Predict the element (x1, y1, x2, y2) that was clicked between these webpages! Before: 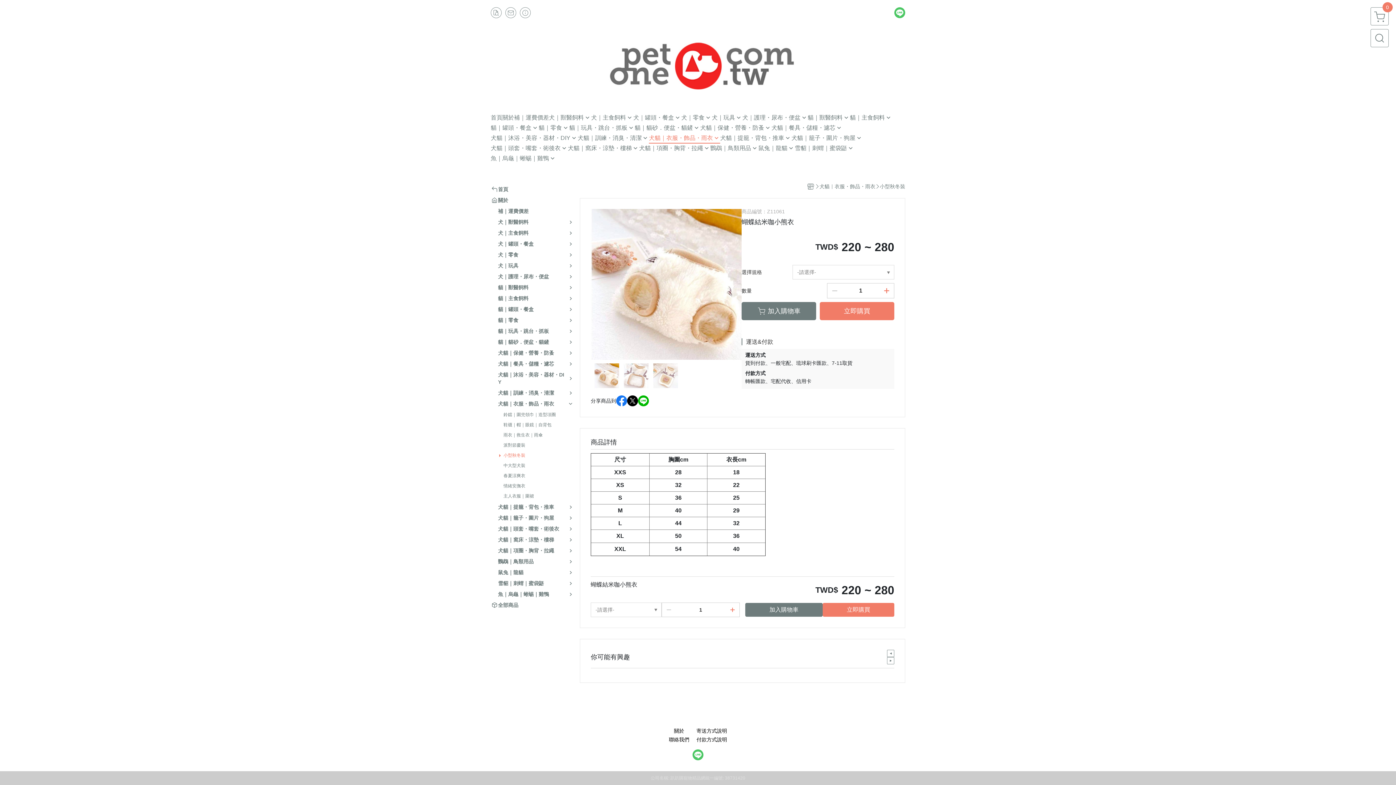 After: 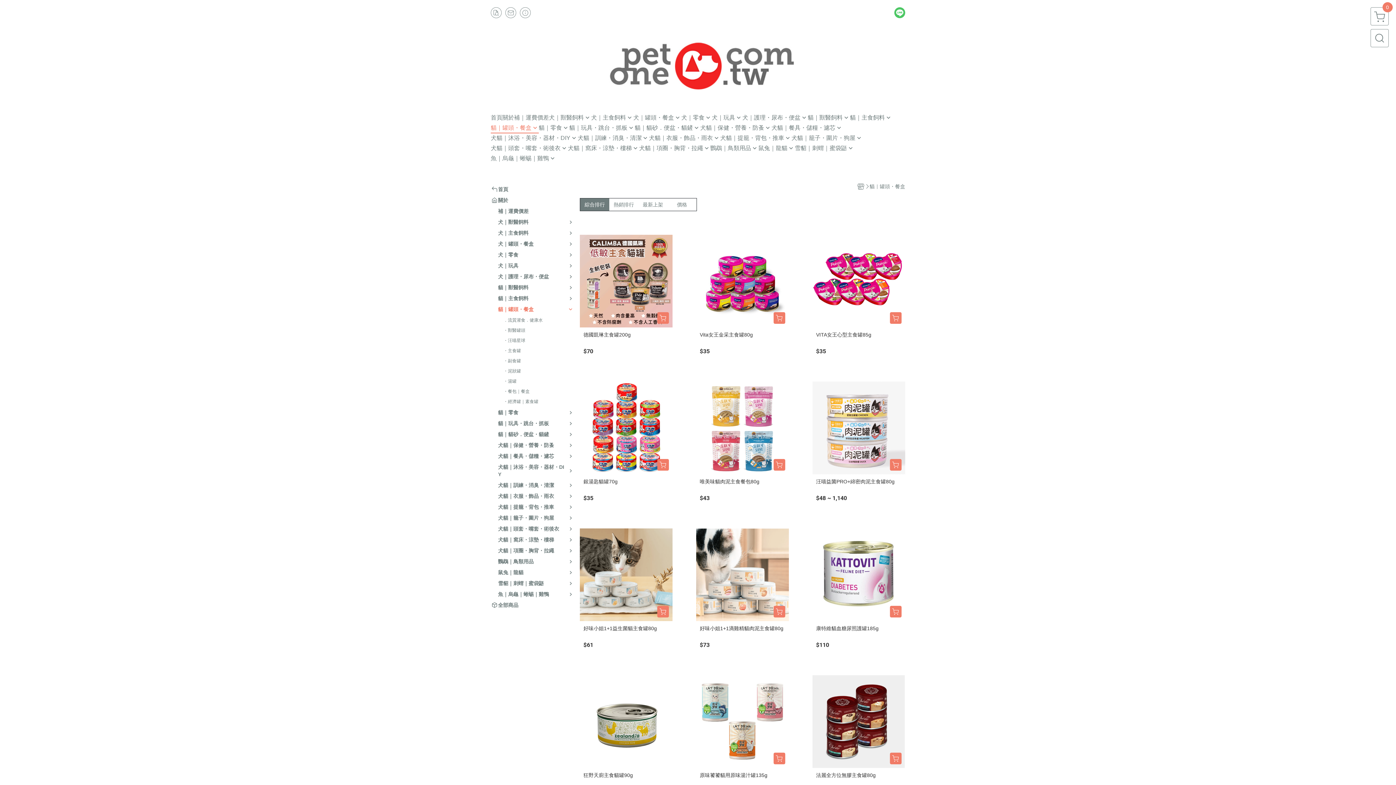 Action: bbox: (490, 123, 538, 133) label: 貓｜罐頭・餐盒